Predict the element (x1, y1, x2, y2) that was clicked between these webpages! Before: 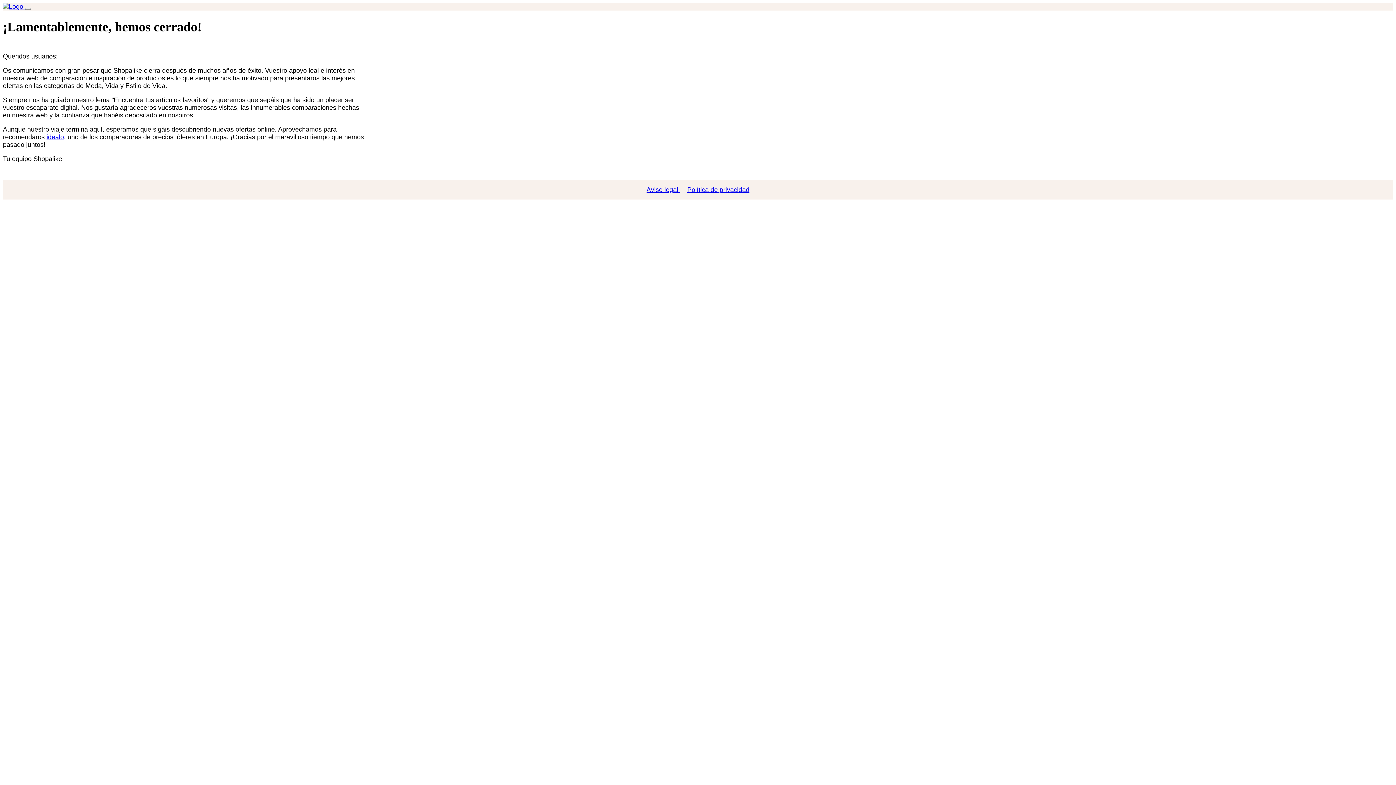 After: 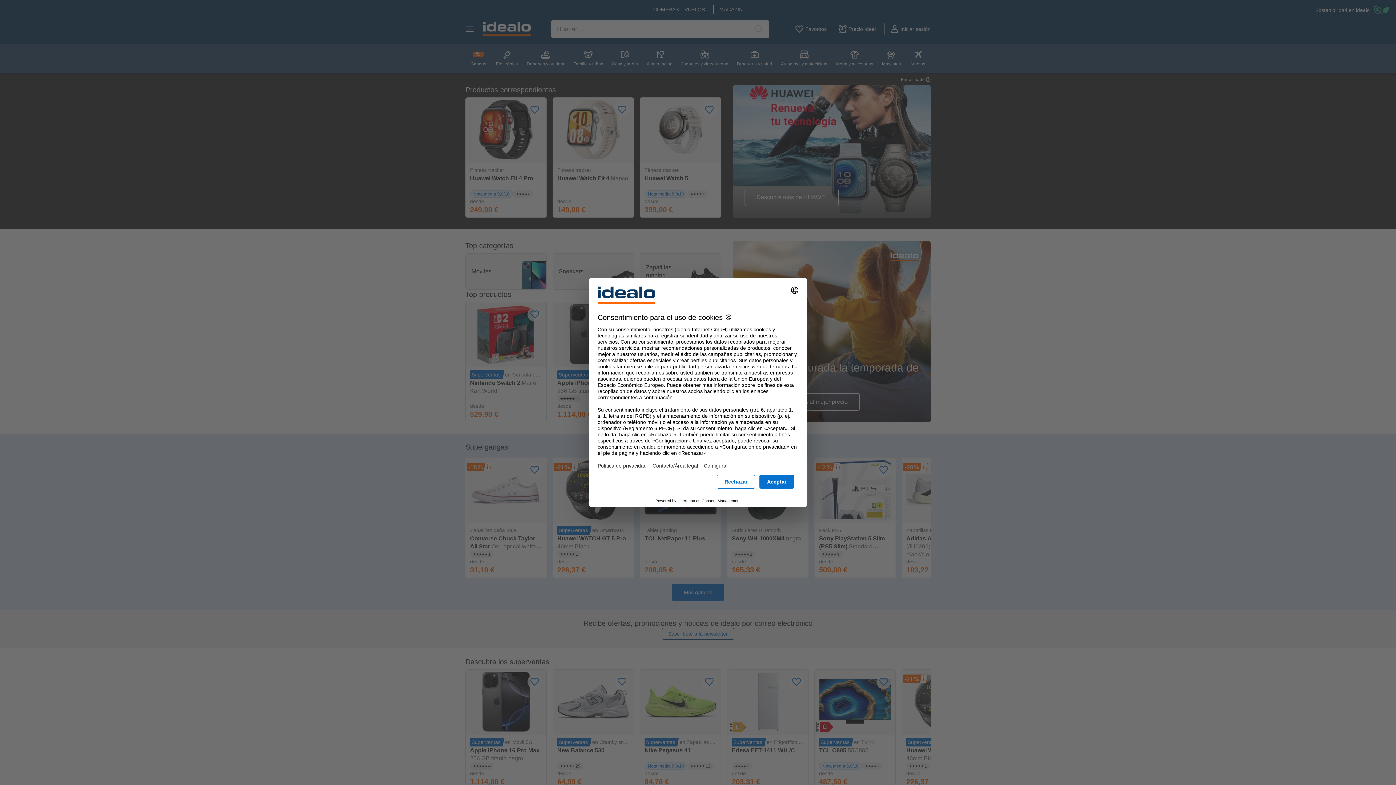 Action: label: idealo bbox: (46, 133, 64, 140)